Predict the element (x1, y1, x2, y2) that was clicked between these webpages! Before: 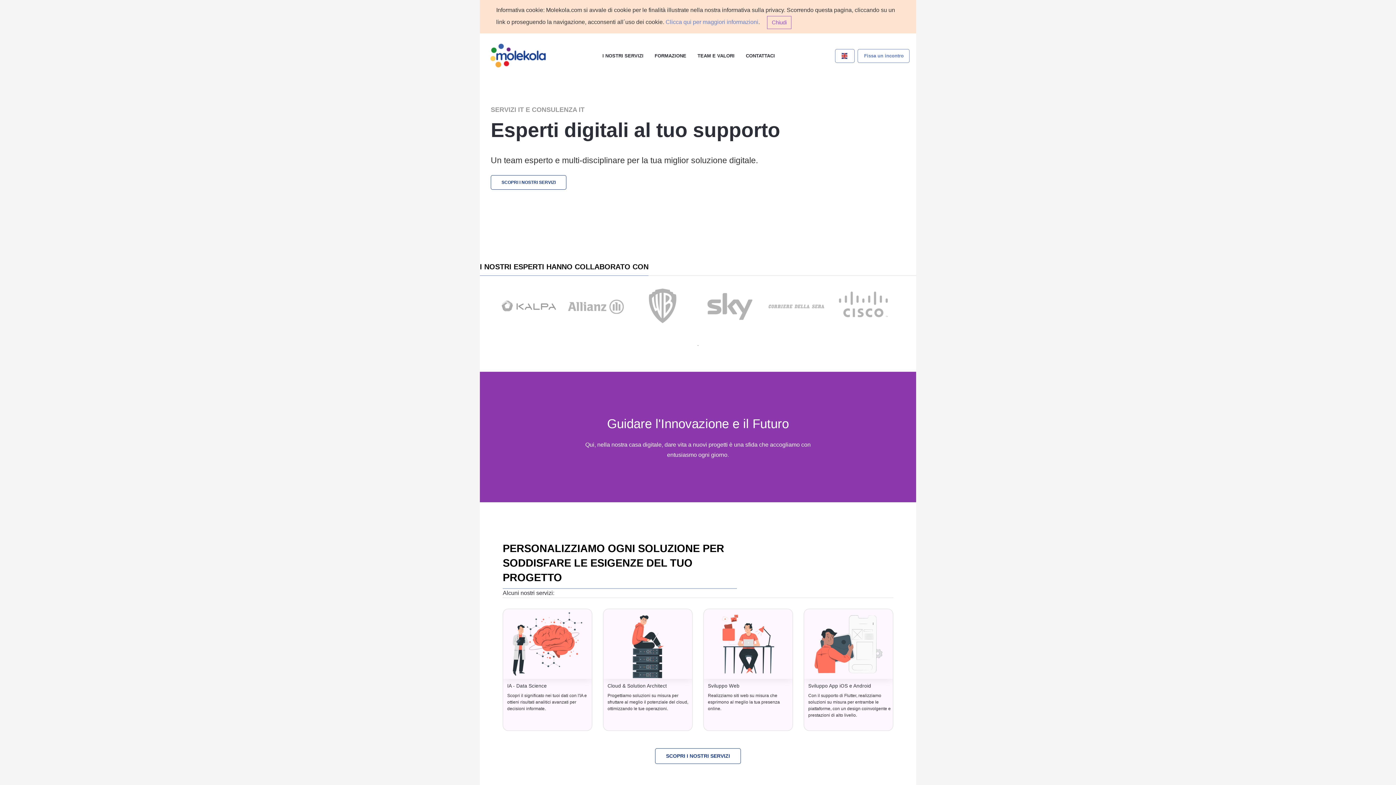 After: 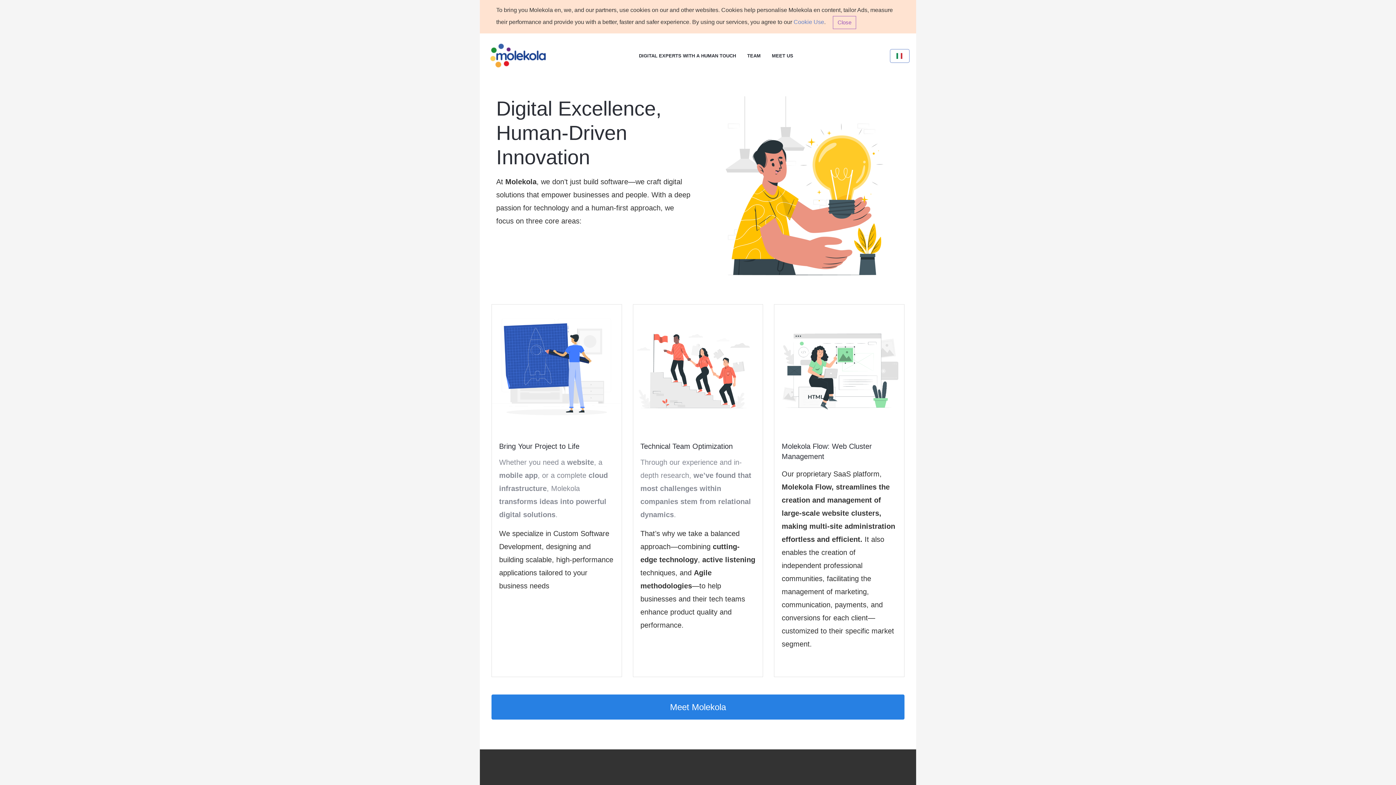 Action: label:   bbox: (24, 75, 28, 81)